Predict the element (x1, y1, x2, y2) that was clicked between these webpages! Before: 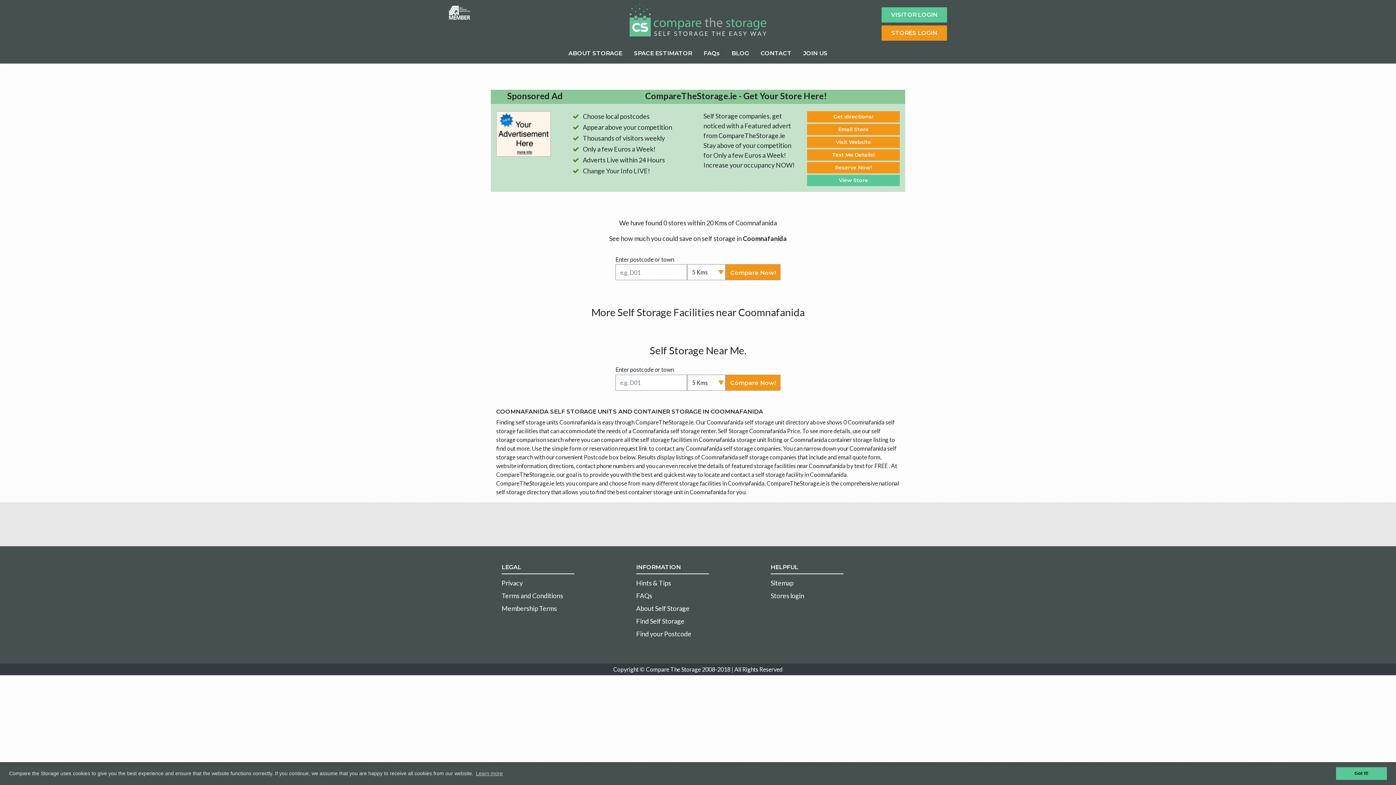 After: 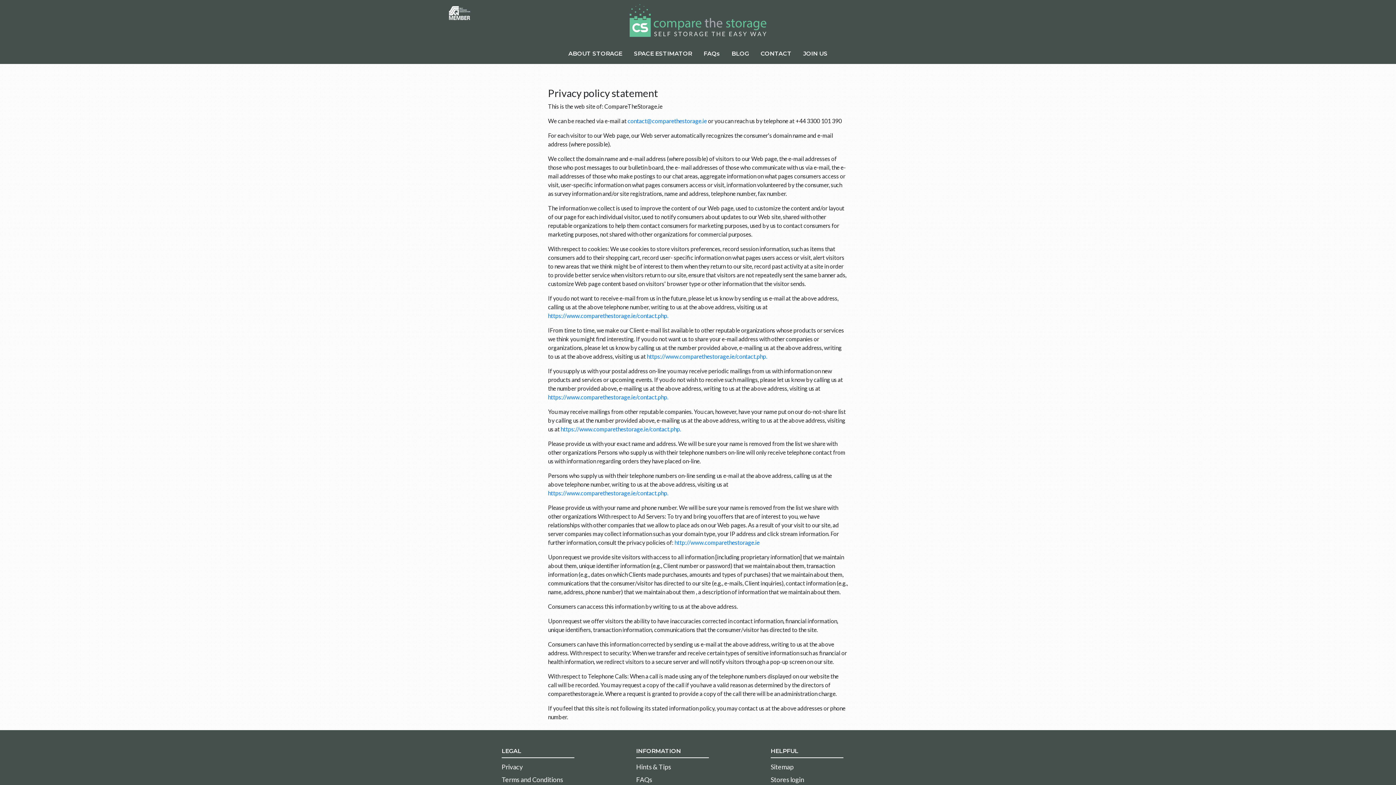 Action: bbox: (501, 579, 522, 587) label: Privacy